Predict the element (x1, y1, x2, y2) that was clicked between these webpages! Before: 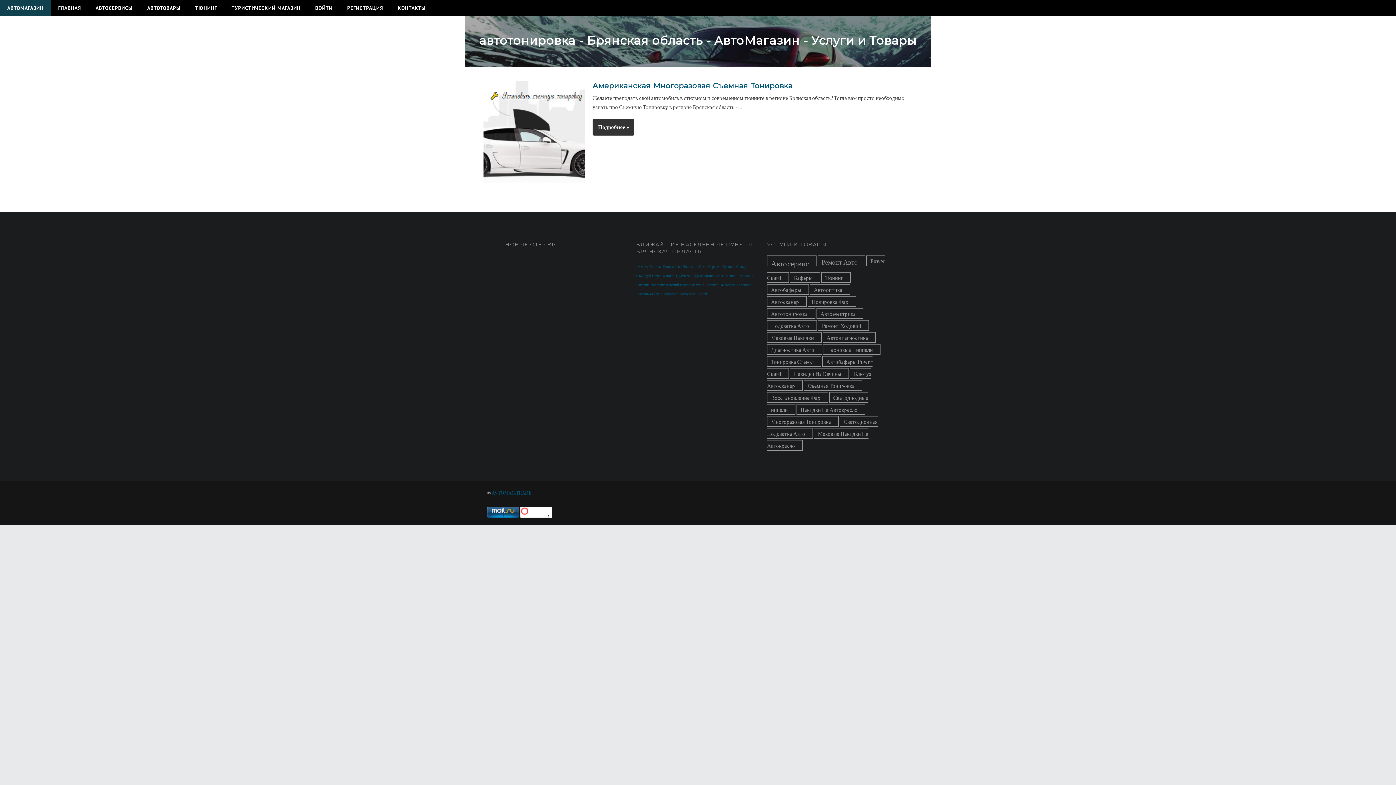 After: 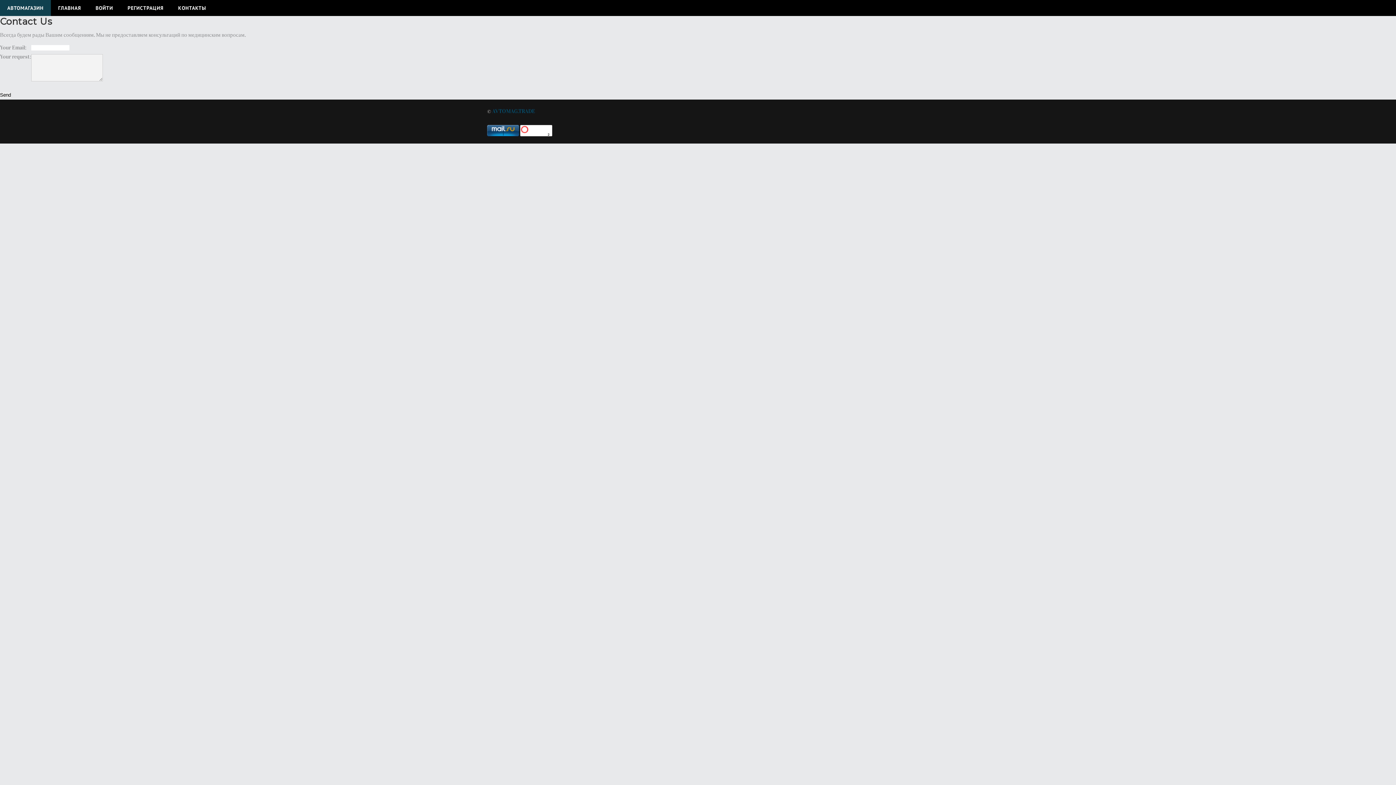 Action: bbox: (390, 0, 433, 16) label: КОНТАКТЫ